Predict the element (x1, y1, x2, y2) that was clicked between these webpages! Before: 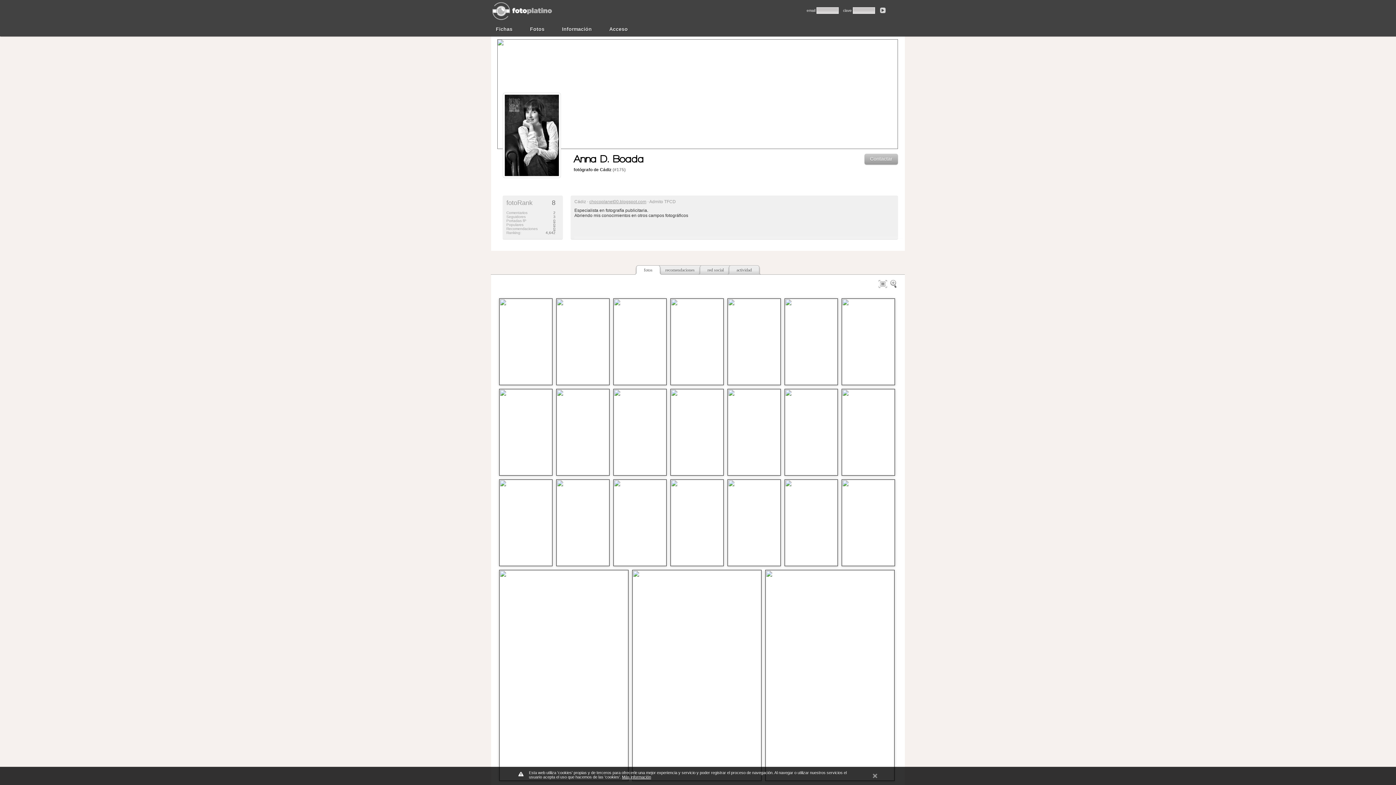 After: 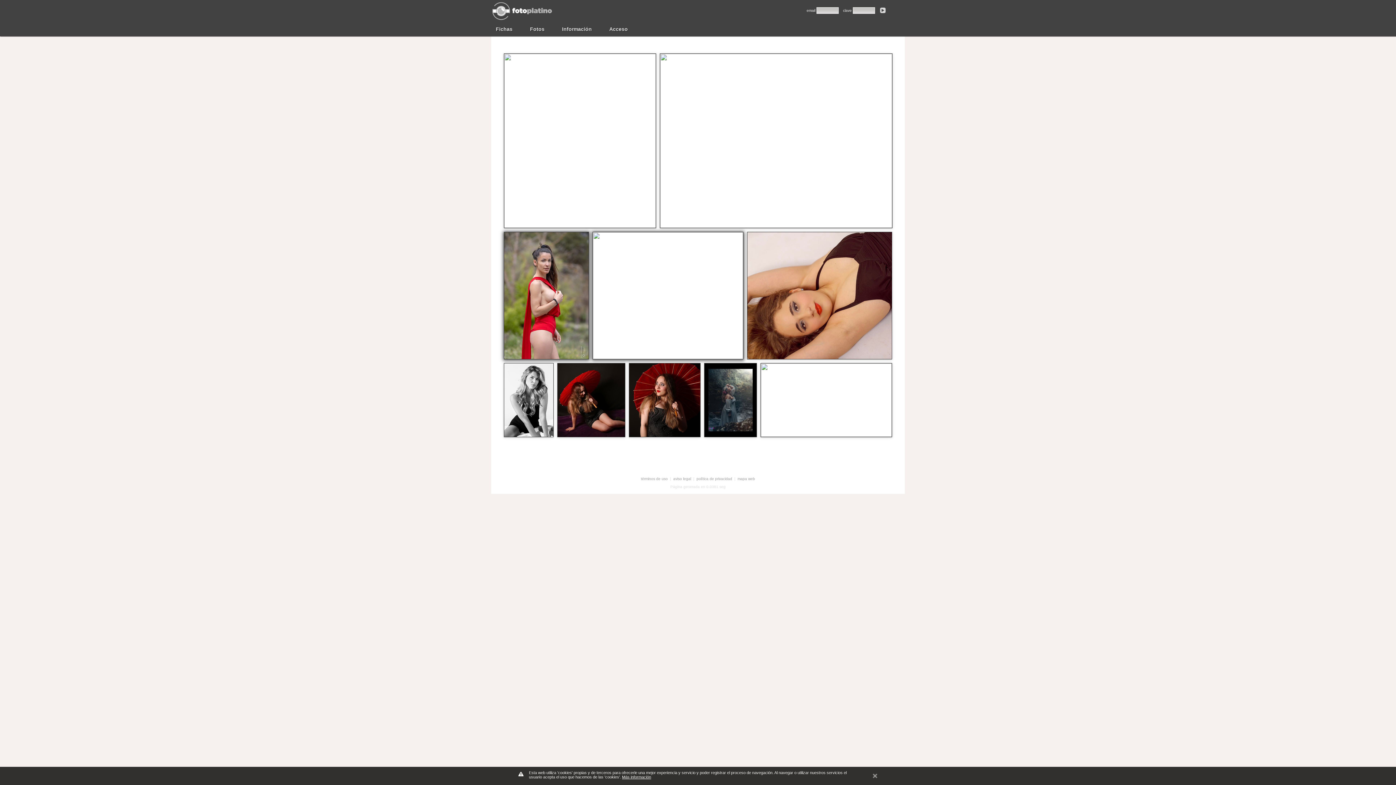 Action: bbox: (491, 17, 552, 22)